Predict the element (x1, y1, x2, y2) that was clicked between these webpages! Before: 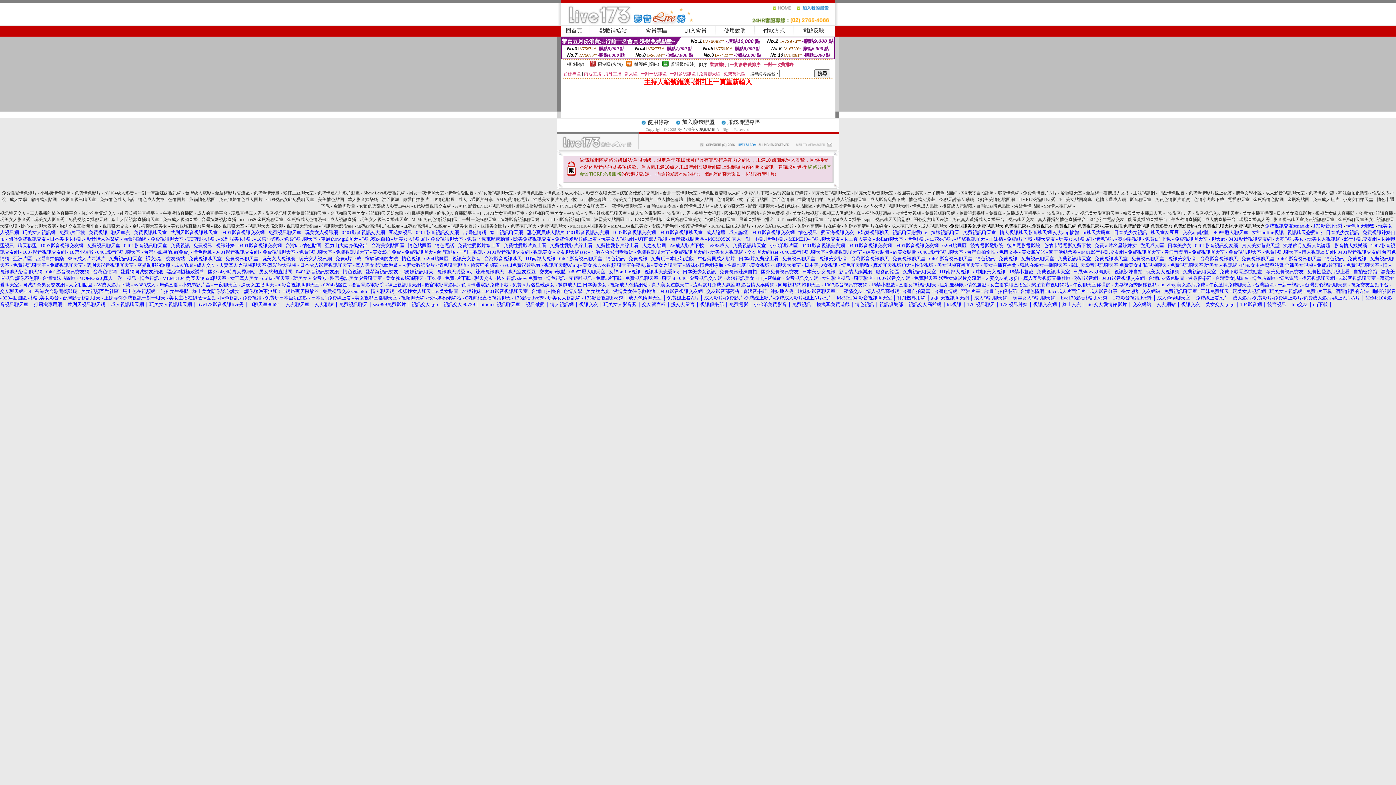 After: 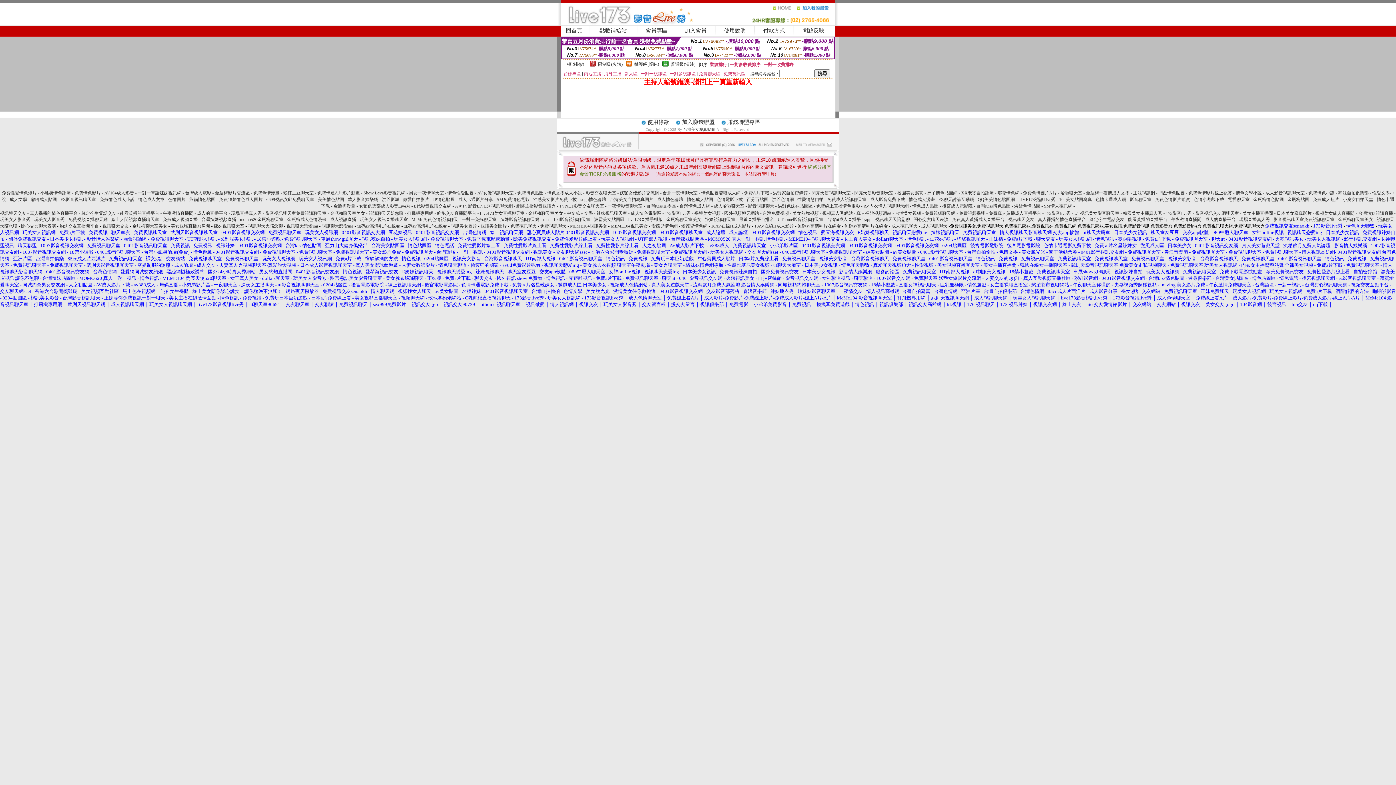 Action: label: 85cc成人片西洋片 bbox: (67, 256, 105, 261)